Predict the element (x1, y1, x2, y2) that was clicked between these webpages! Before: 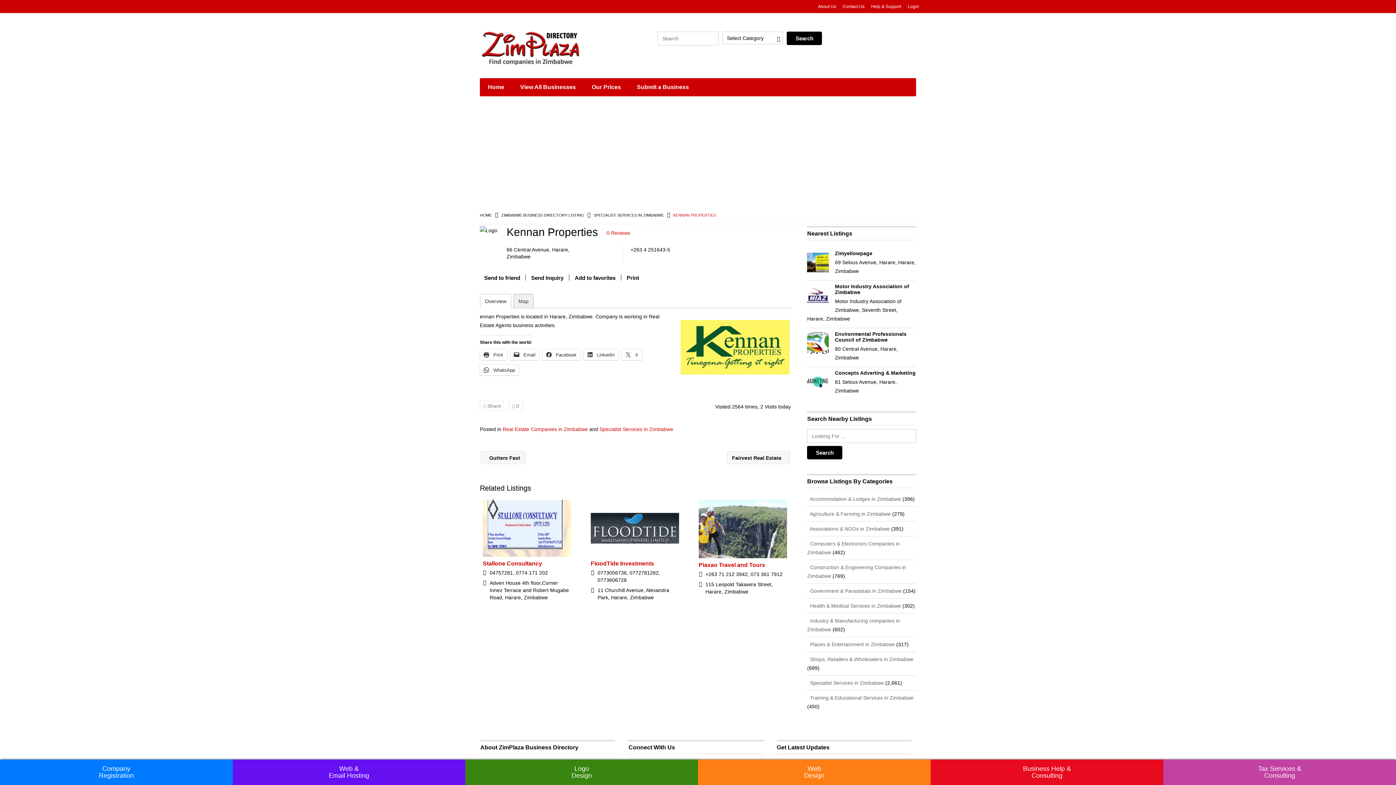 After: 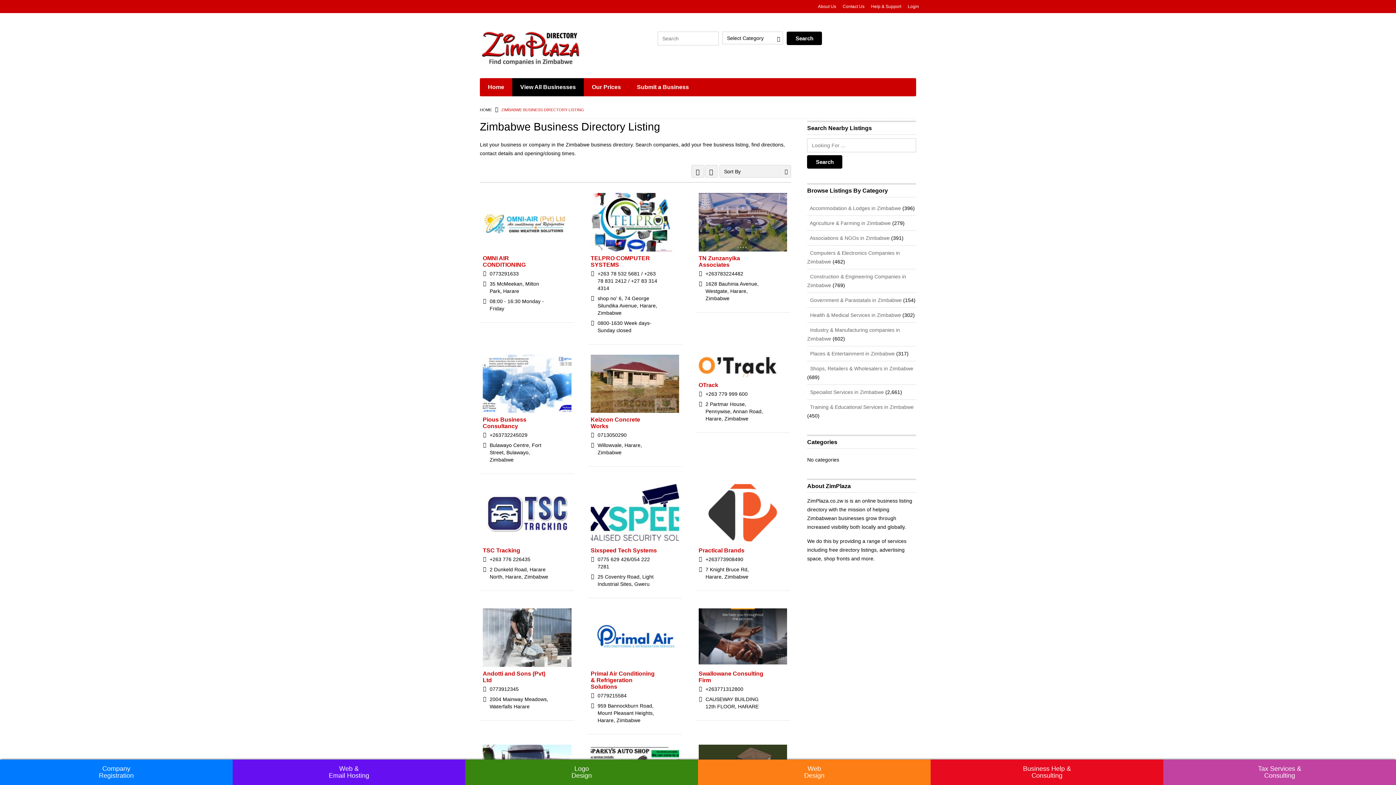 Action: label: View All Businesses bbox: (512, 78, 584, 96)